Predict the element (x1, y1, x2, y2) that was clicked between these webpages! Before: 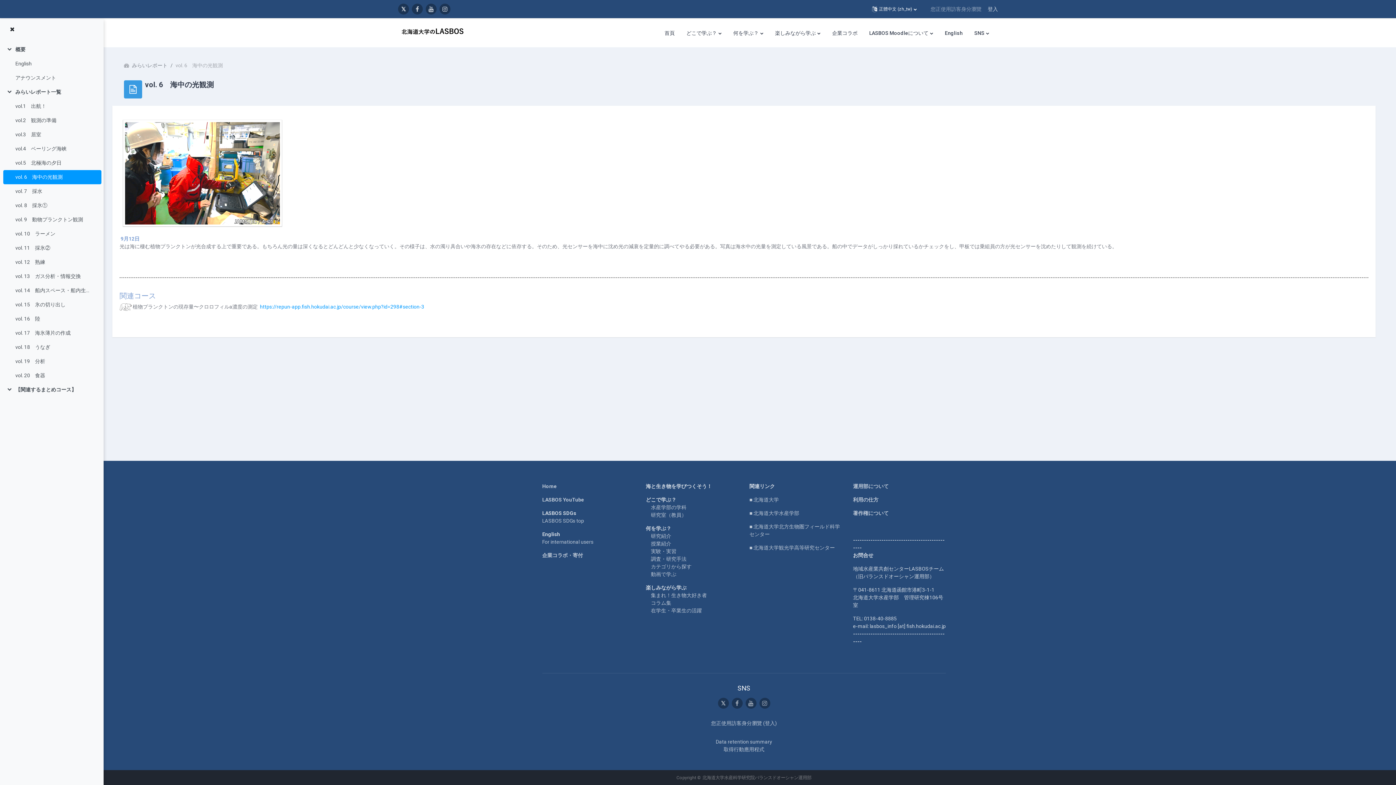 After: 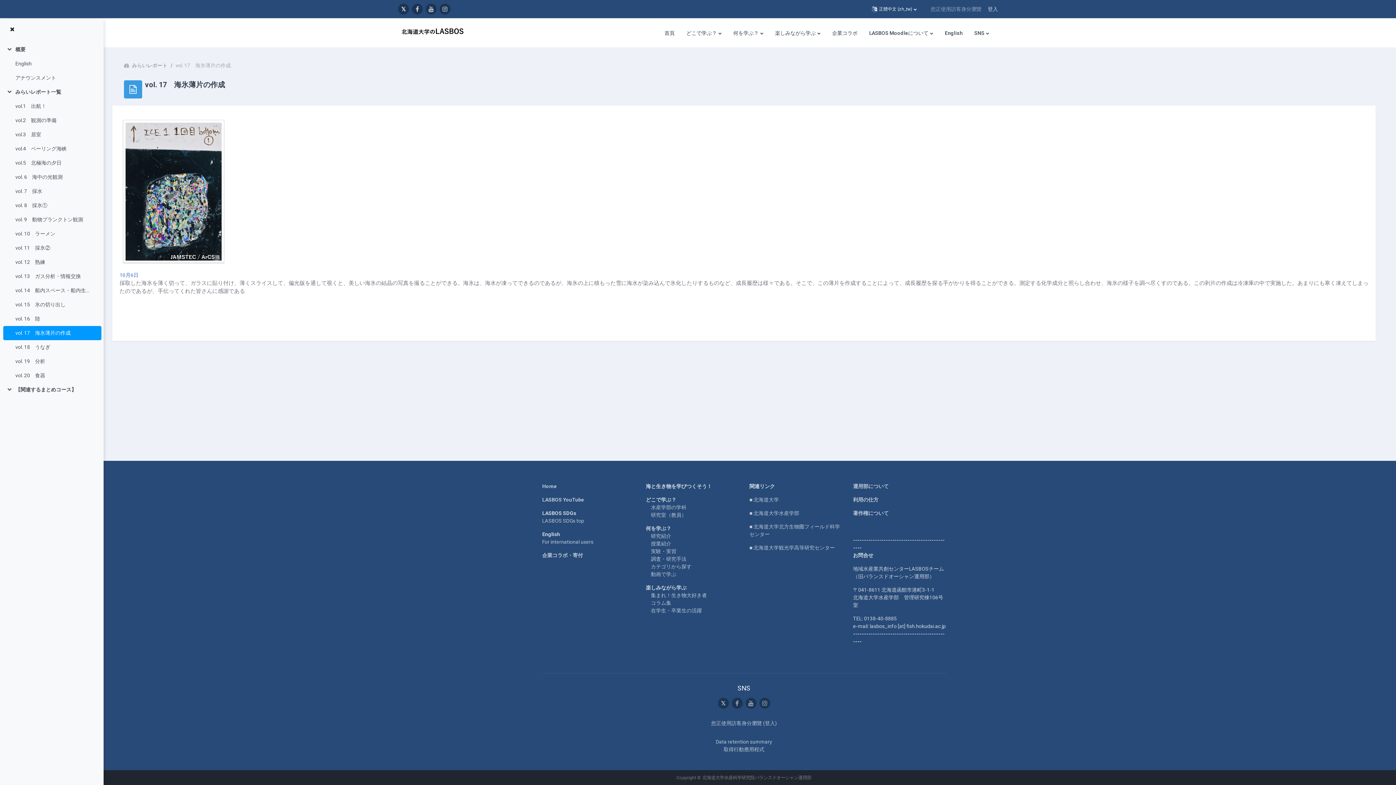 Action: label: vol. 17　海氷薄片の作成 bbox: (15, 329, 70, 337)